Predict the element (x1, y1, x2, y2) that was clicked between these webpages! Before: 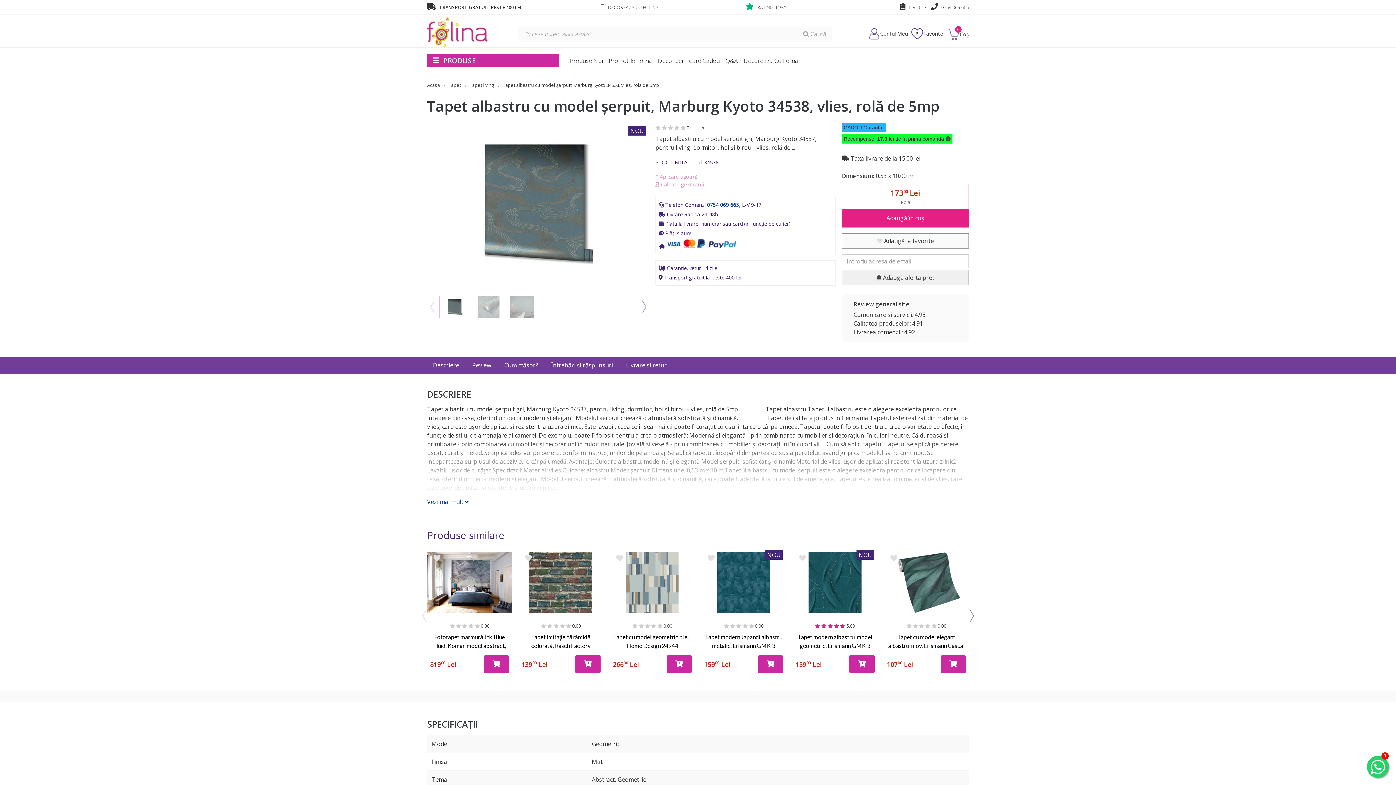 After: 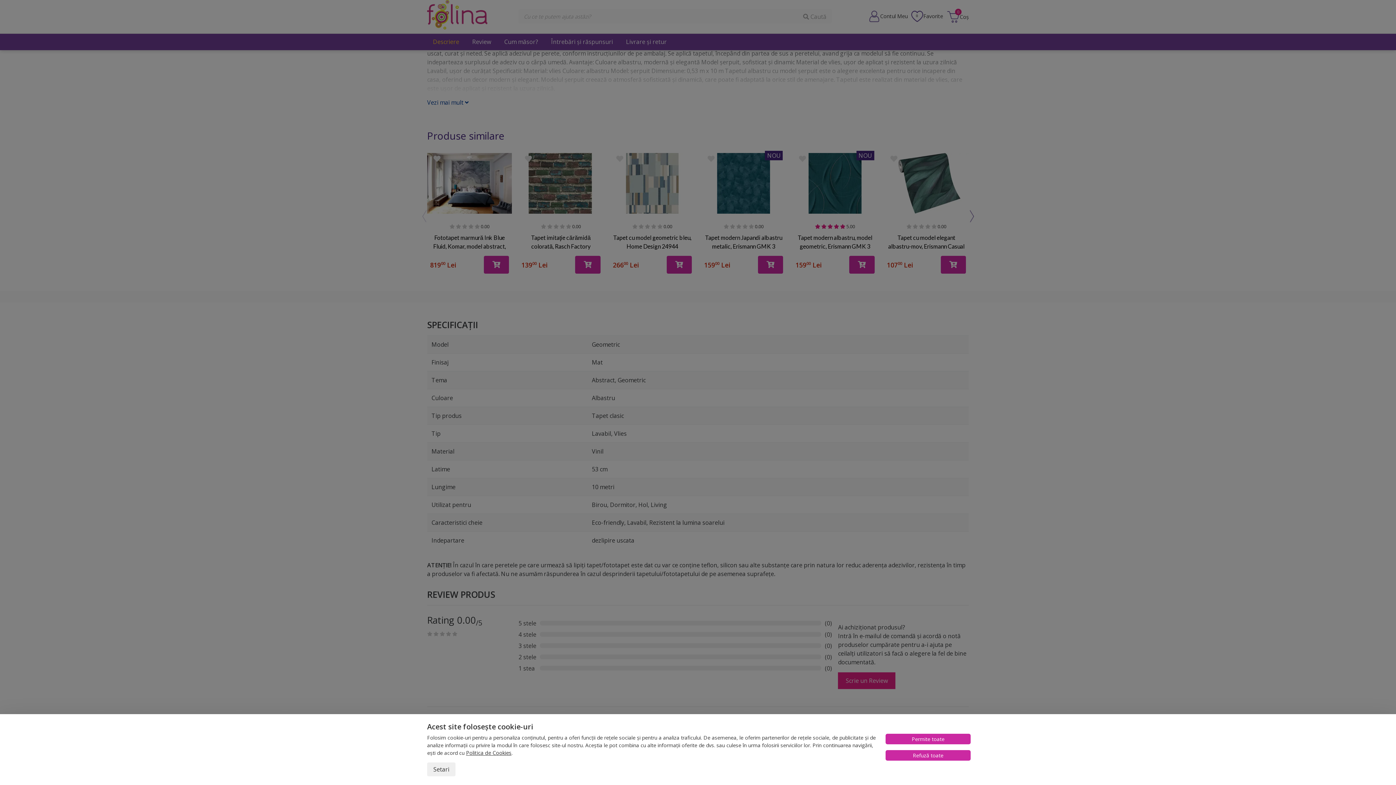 Action: label: Descriere bbox: (433, 361, 459, 369)